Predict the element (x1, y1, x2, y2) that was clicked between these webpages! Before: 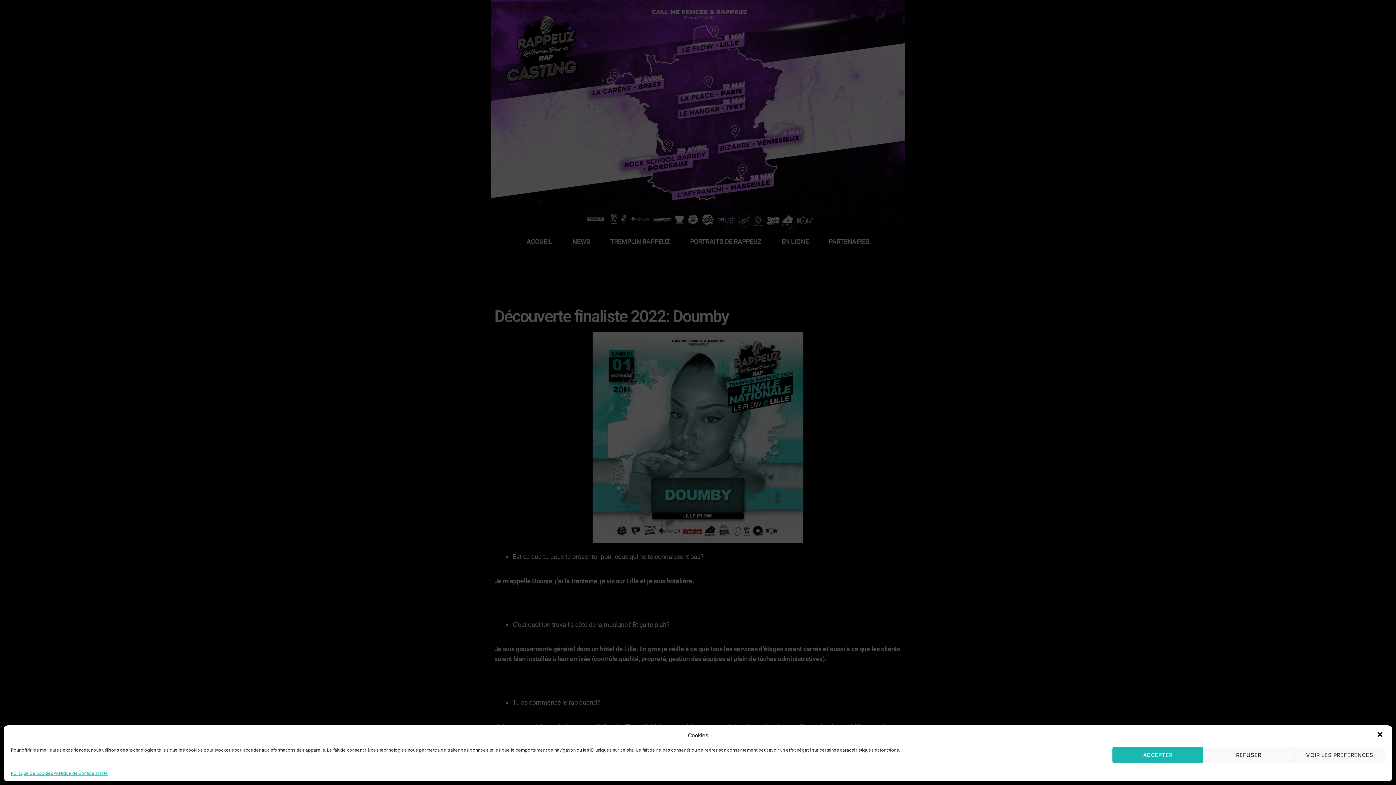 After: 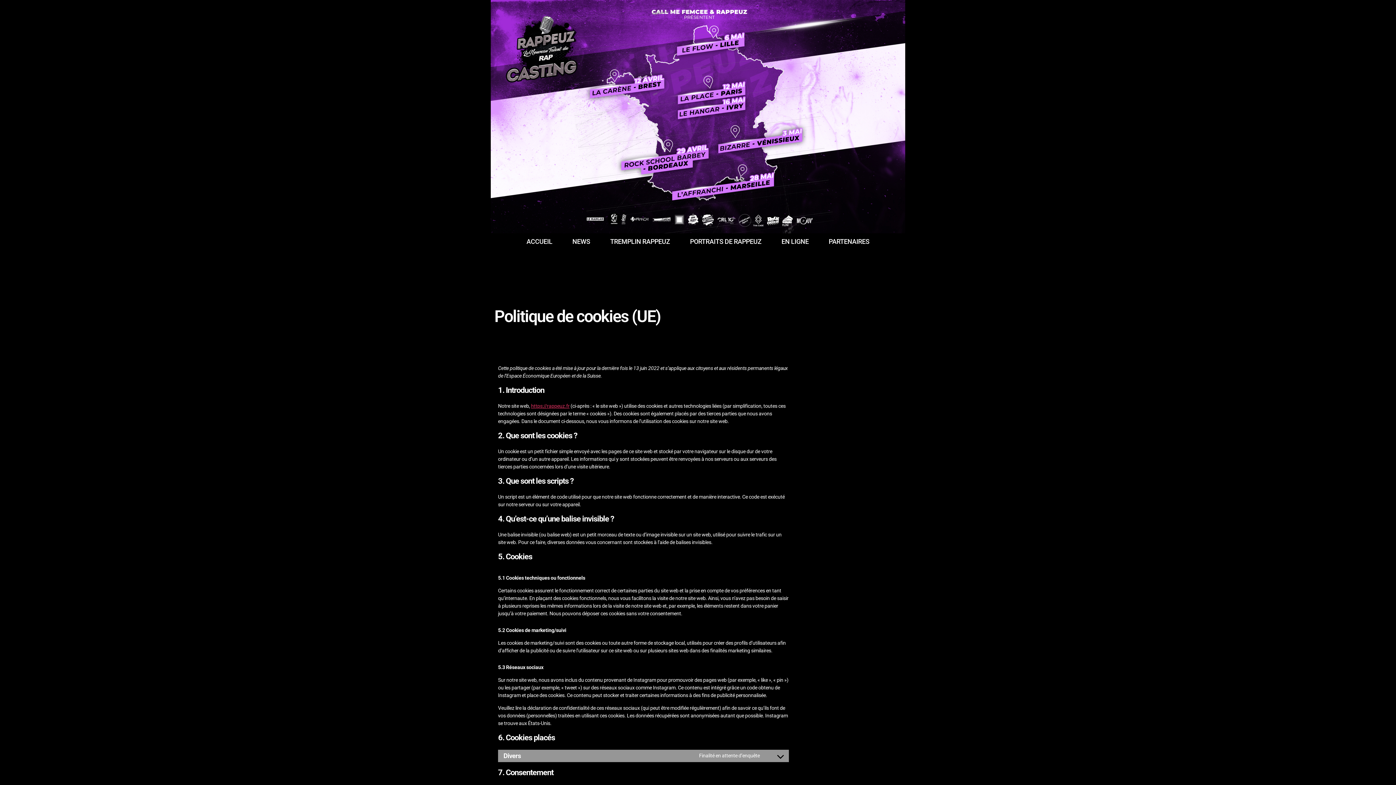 Action: label: Politique de cookies bbox: (10, 770, 53, 776)